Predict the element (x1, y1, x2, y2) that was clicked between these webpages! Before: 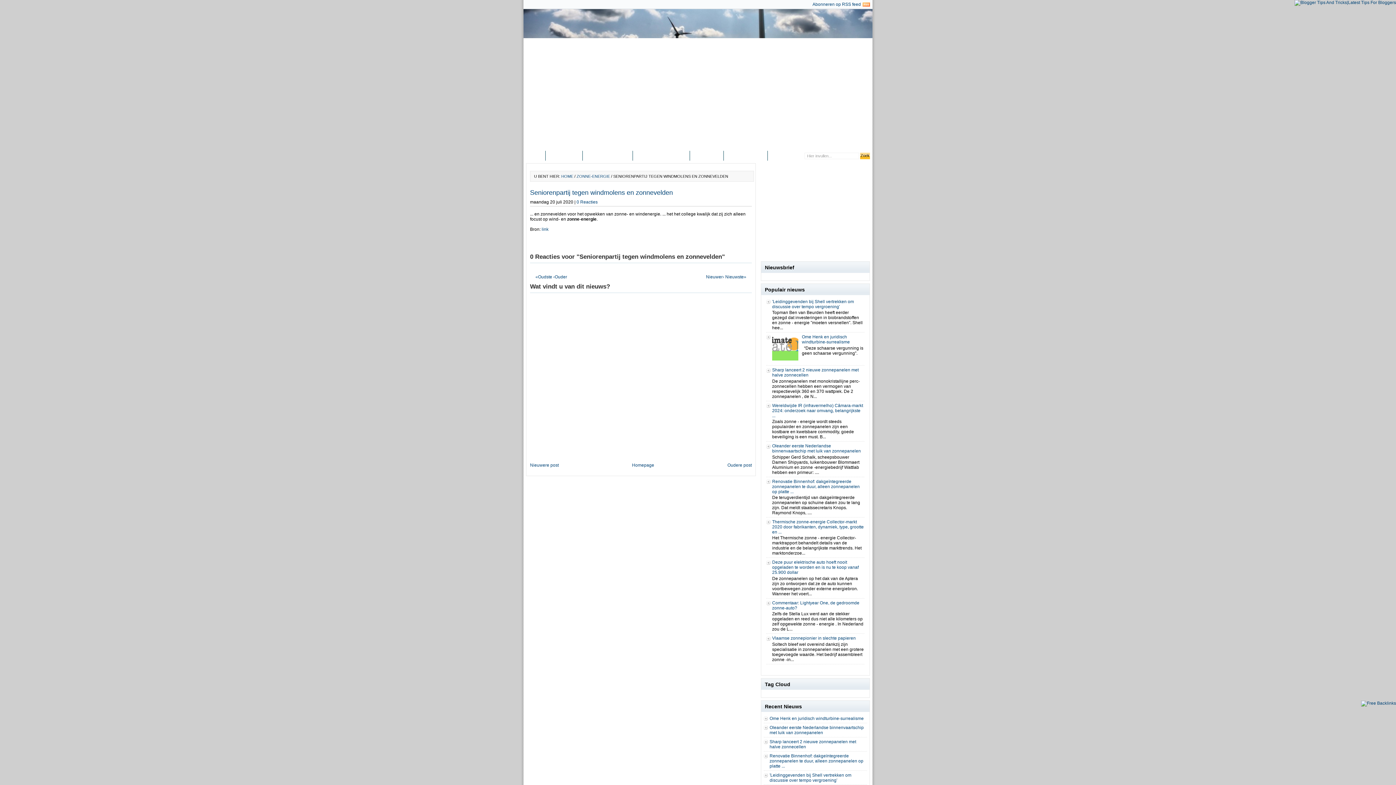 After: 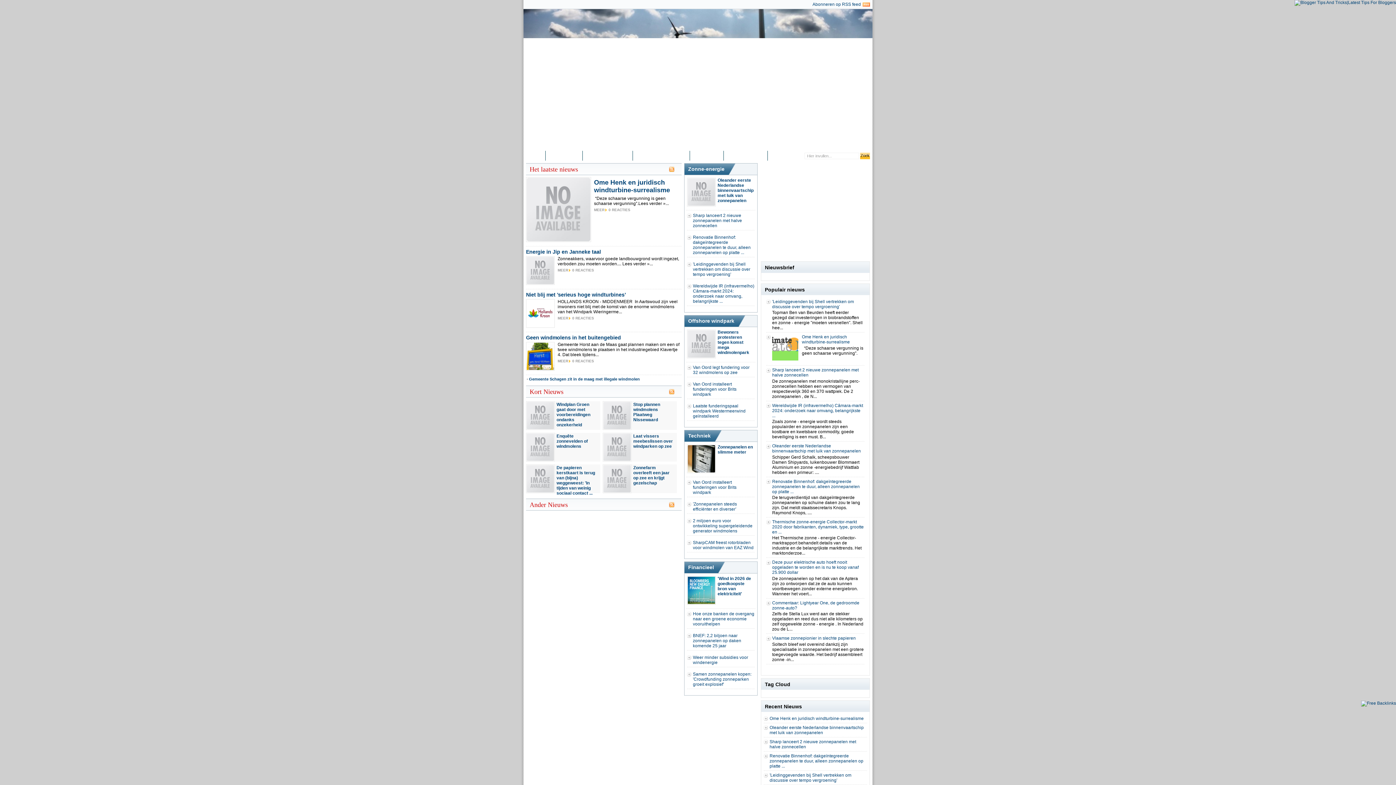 Action: label: HOME bbox: (561, 174, 573, 178)